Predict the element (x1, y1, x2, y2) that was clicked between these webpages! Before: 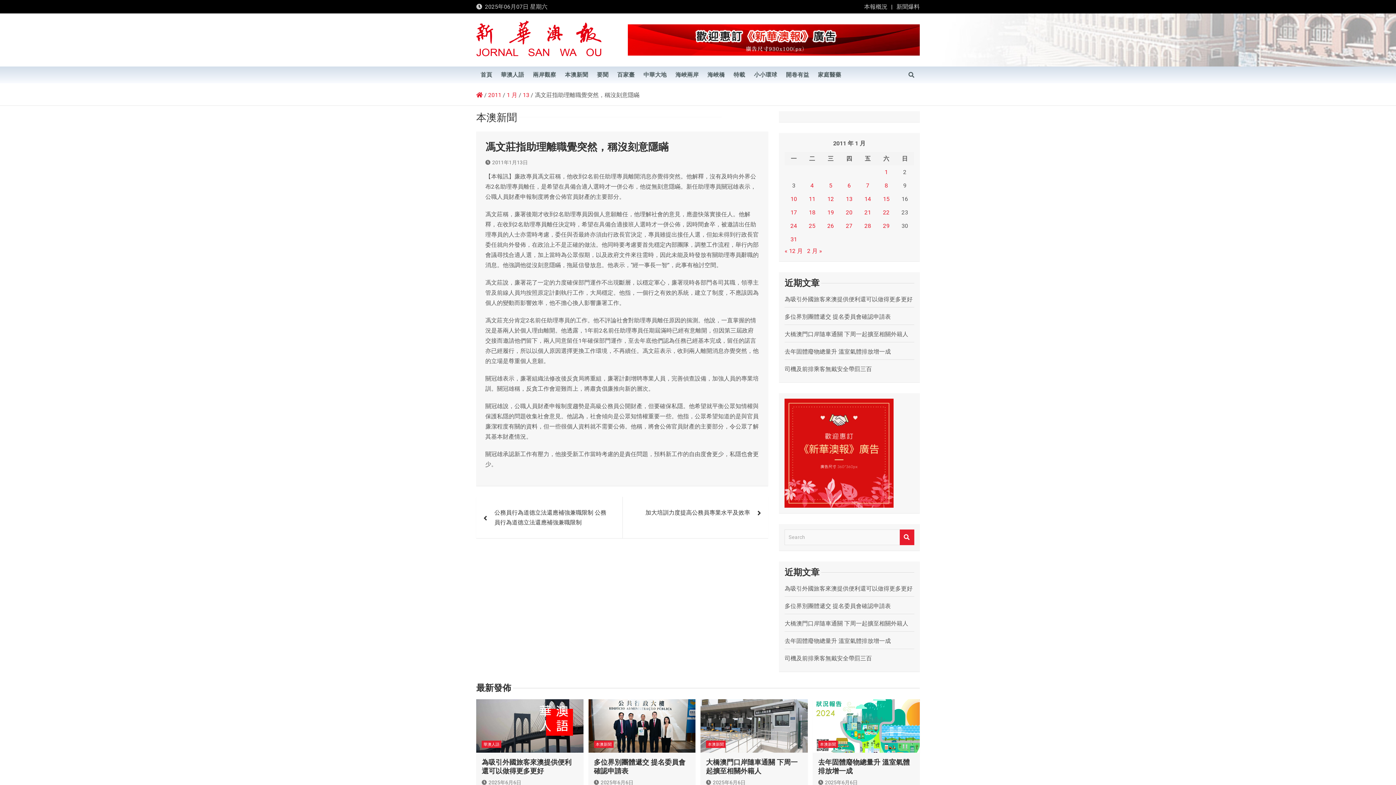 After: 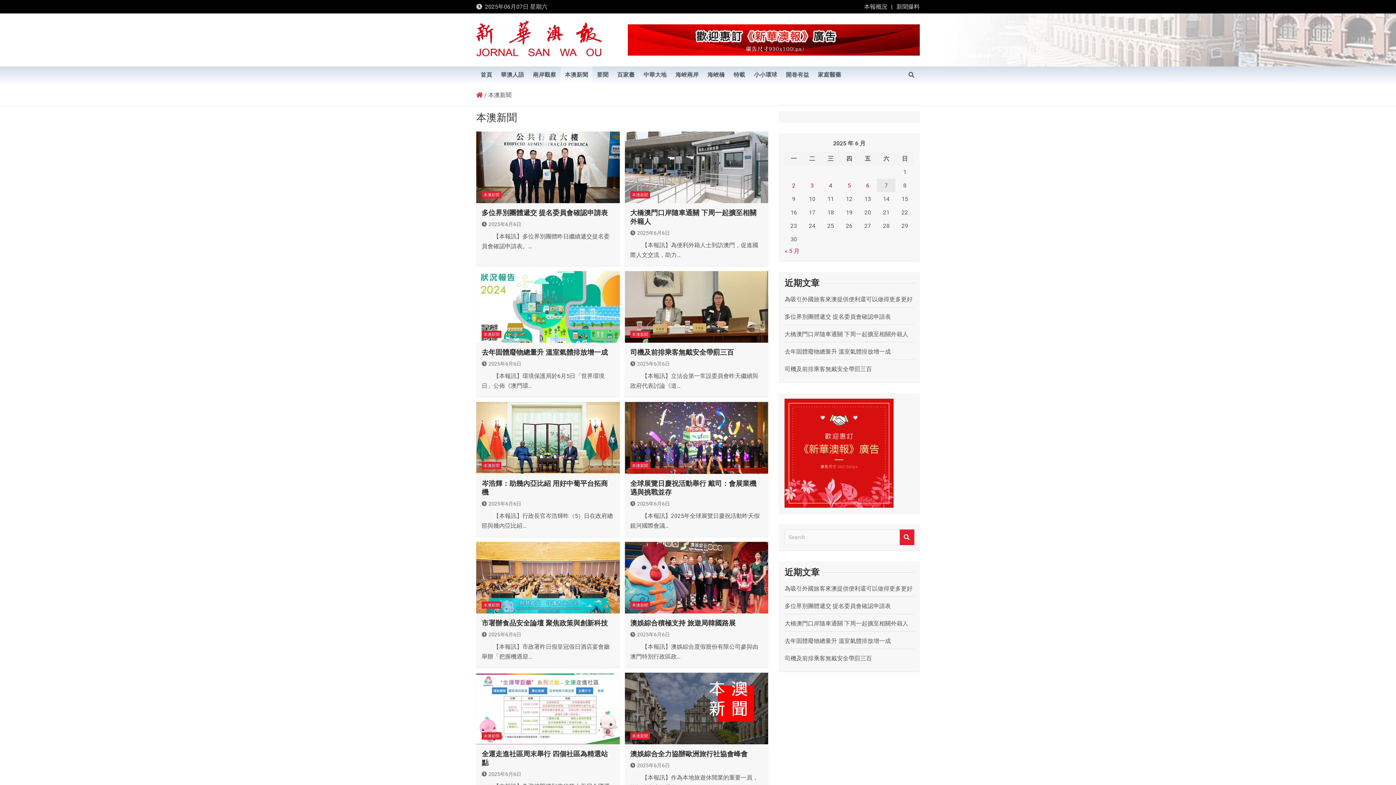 Action: bbox: (818, 741, 838, 748) label: 本澳新聞